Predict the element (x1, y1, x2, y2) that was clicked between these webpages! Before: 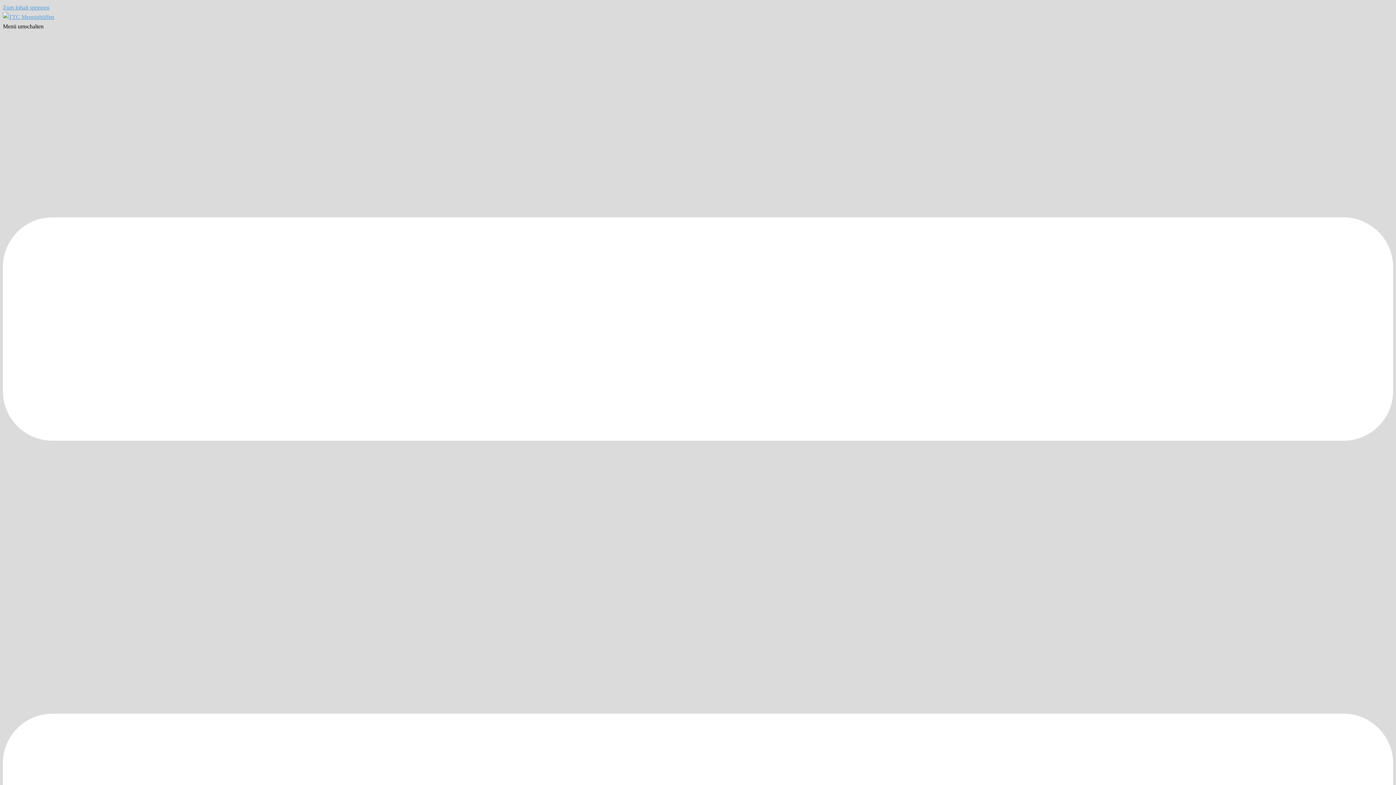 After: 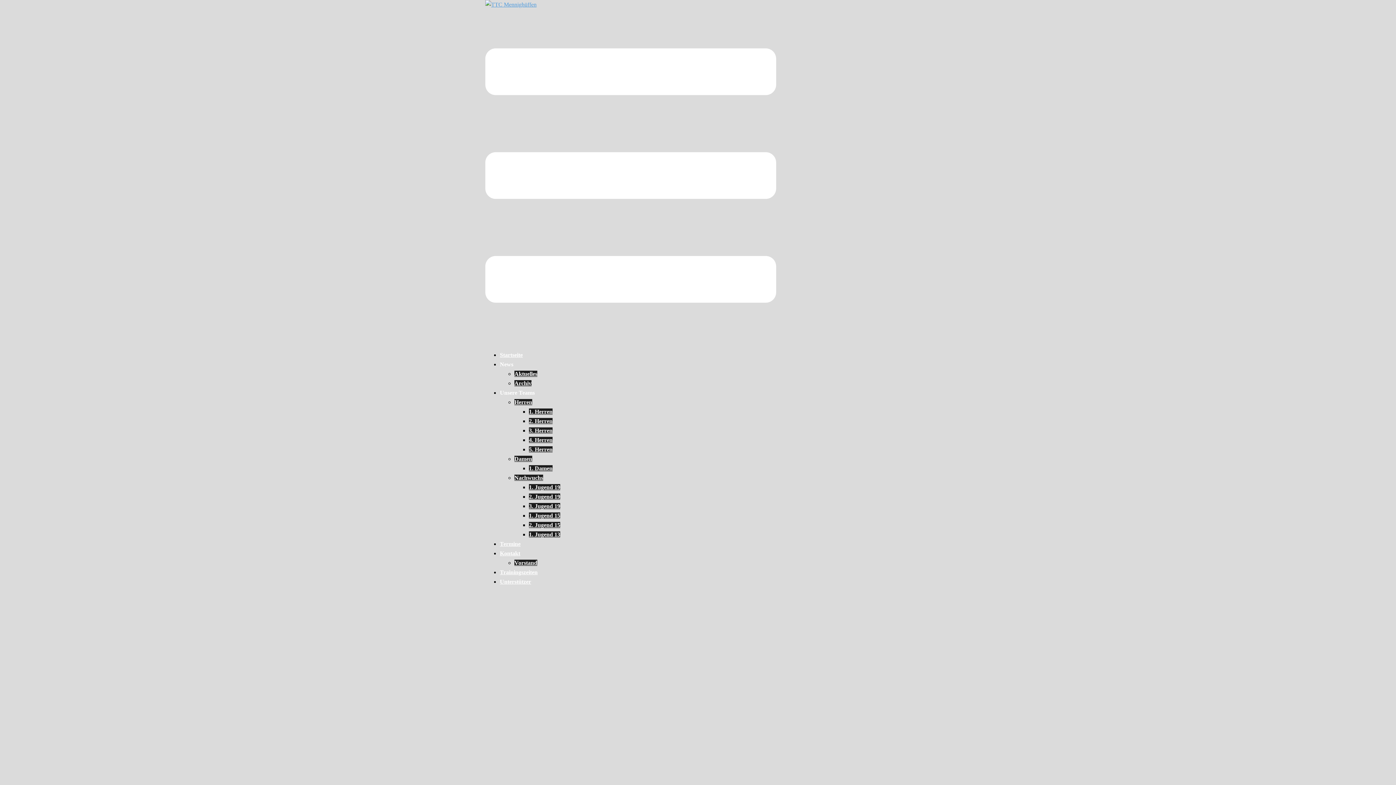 Action: bbox: (2, 13, 54, 20)